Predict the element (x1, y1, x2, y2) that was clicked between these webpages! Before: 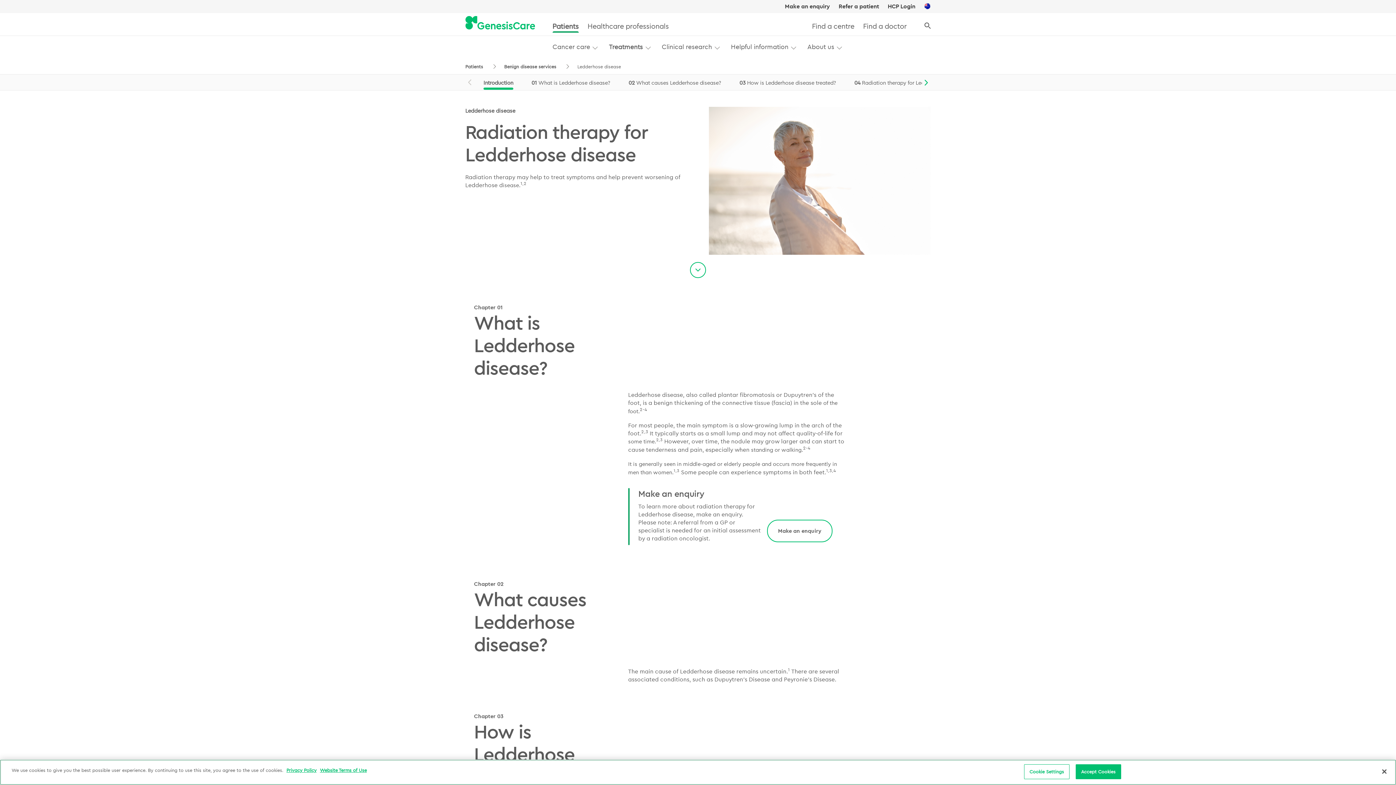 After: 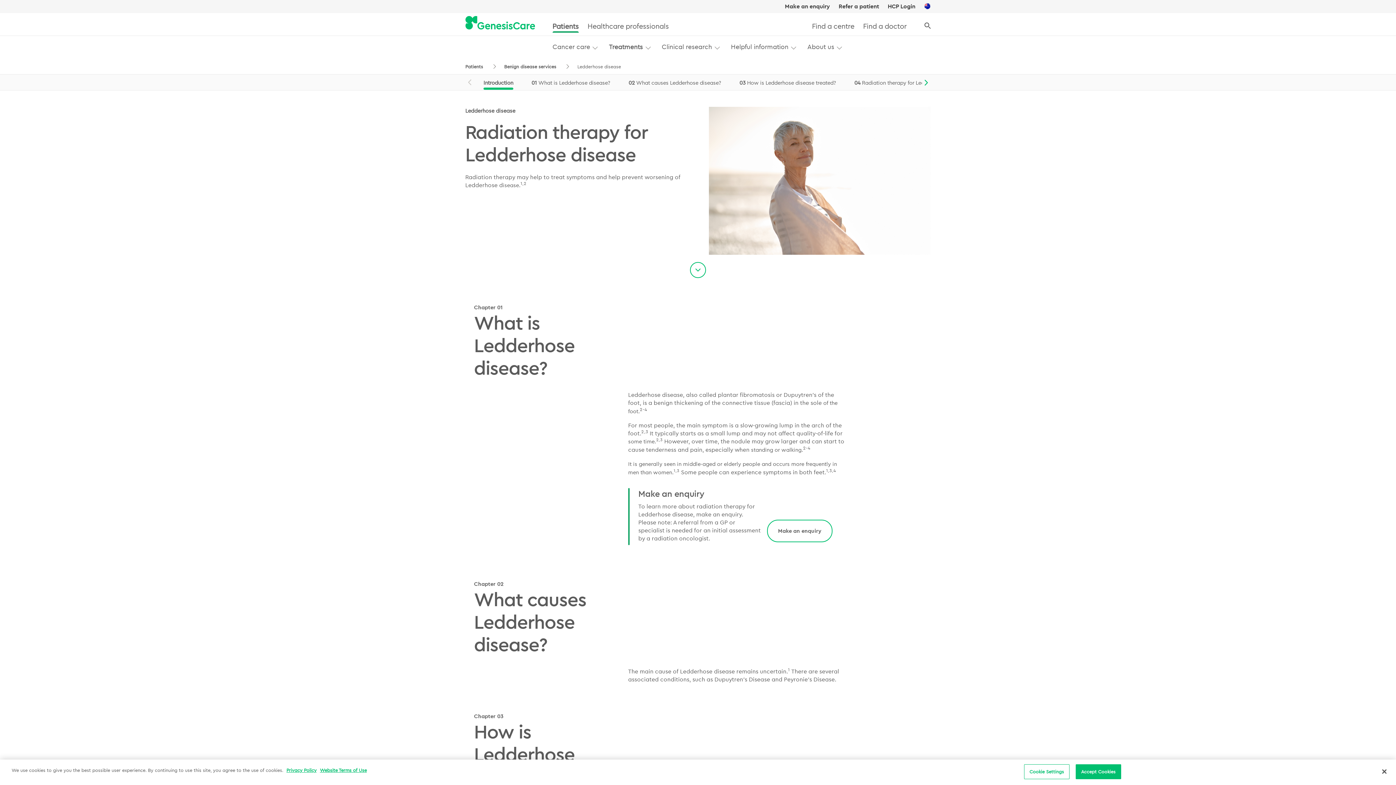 Action: bbox: (751, 446, 803, 453) label: standing or walking.